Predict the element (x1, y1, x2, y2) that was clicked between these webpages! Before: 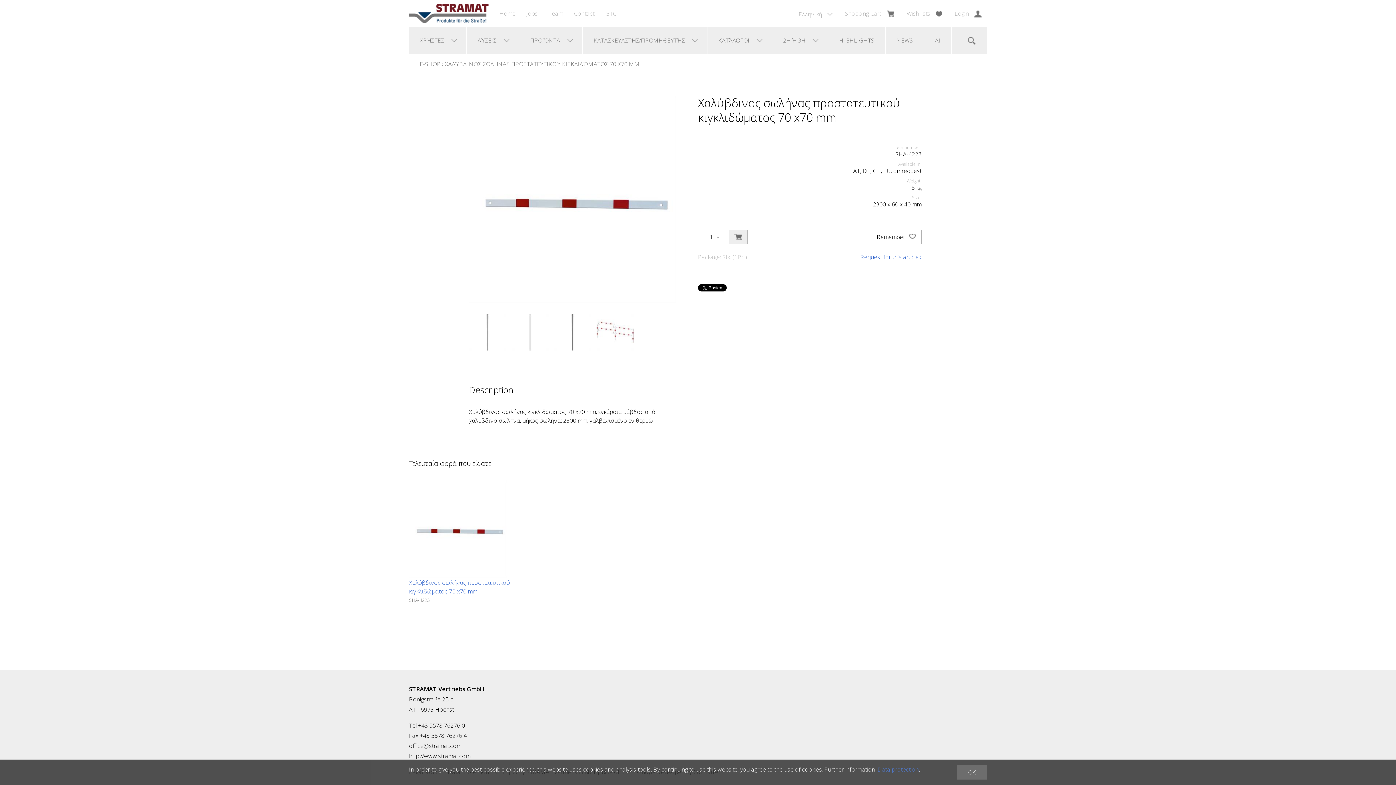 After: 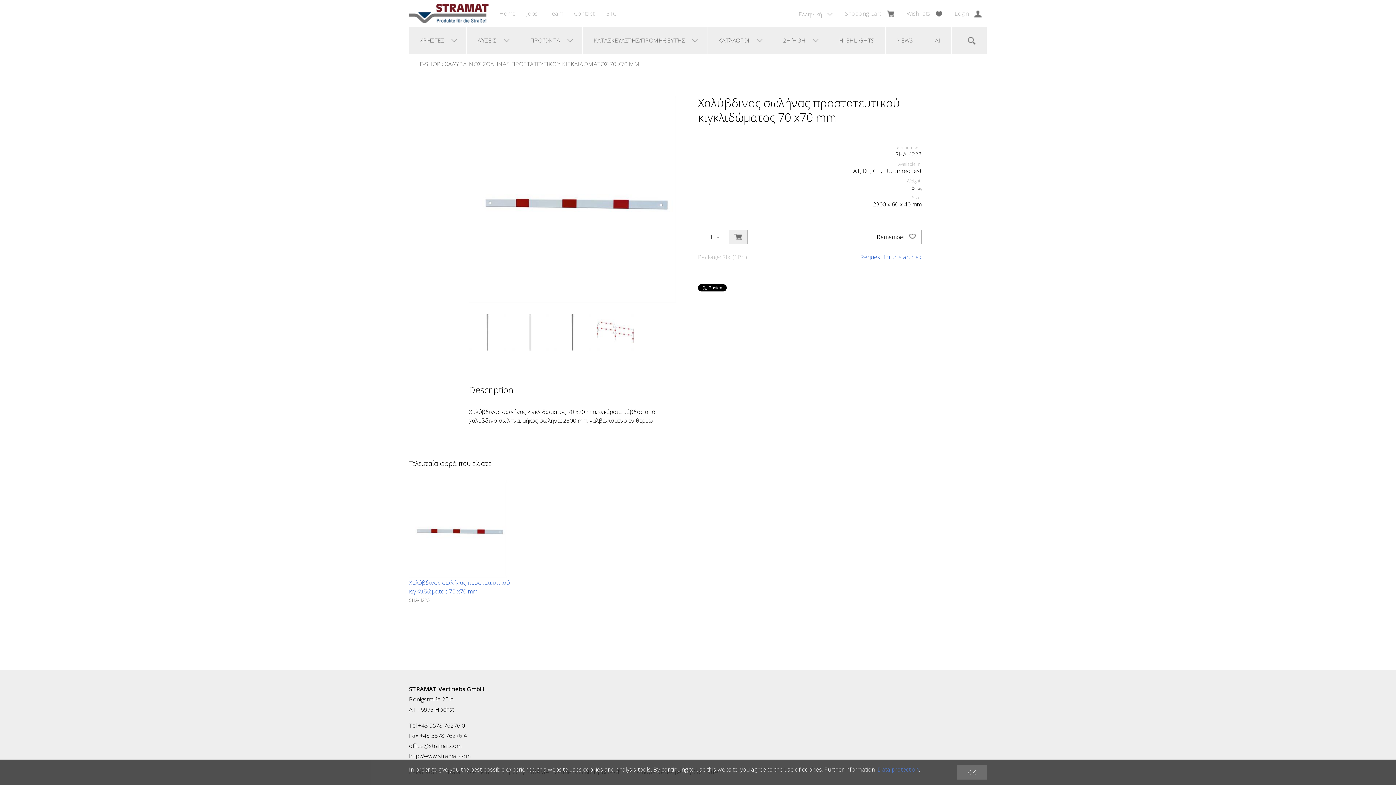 Action: bbox: (409, 480, 507, 578)